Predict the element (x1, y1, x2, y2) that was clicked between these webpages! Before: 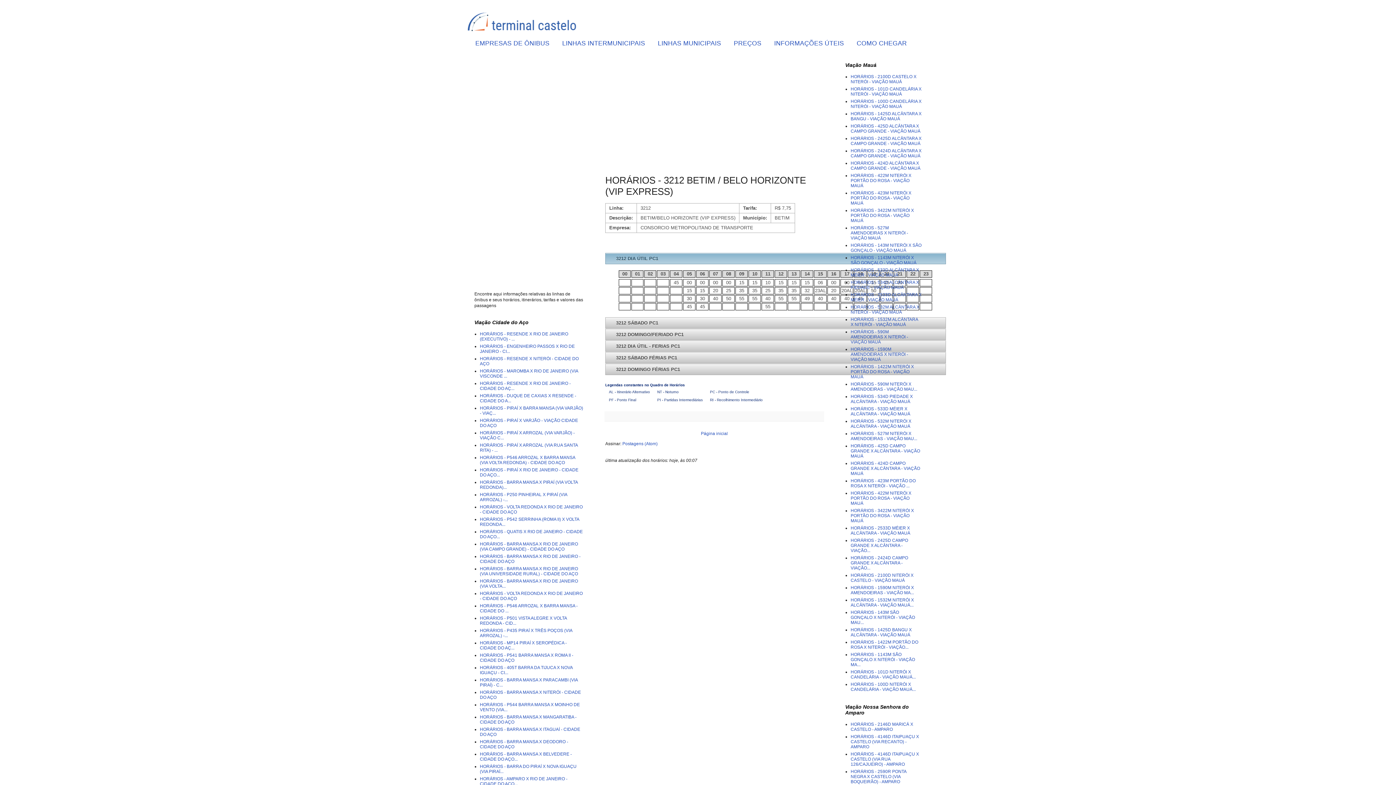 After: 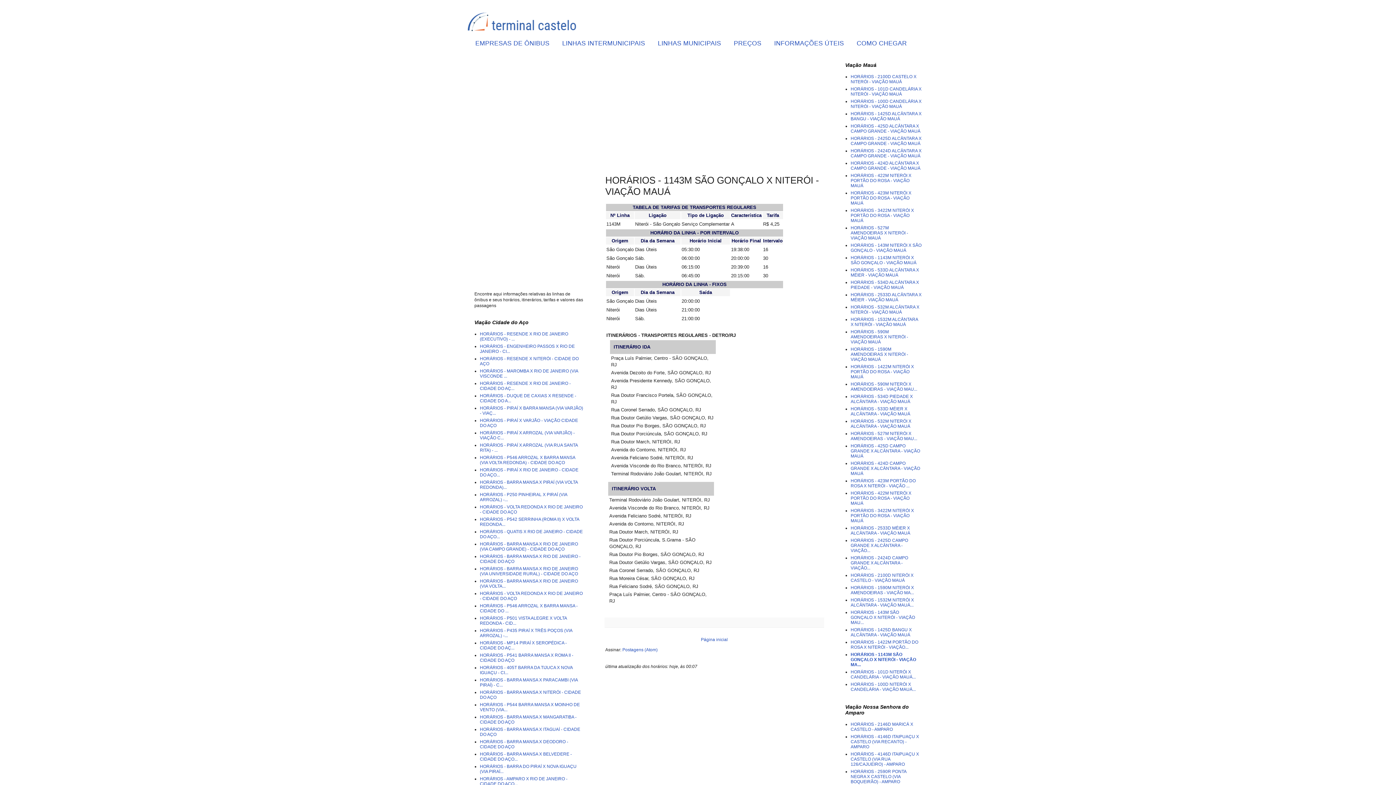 Action: label: HORÁRIOS - 1143M SÃO GONÇALO X NITERÓI - VIAÇÃO MA... bbox: (850, 652, 915, 667)